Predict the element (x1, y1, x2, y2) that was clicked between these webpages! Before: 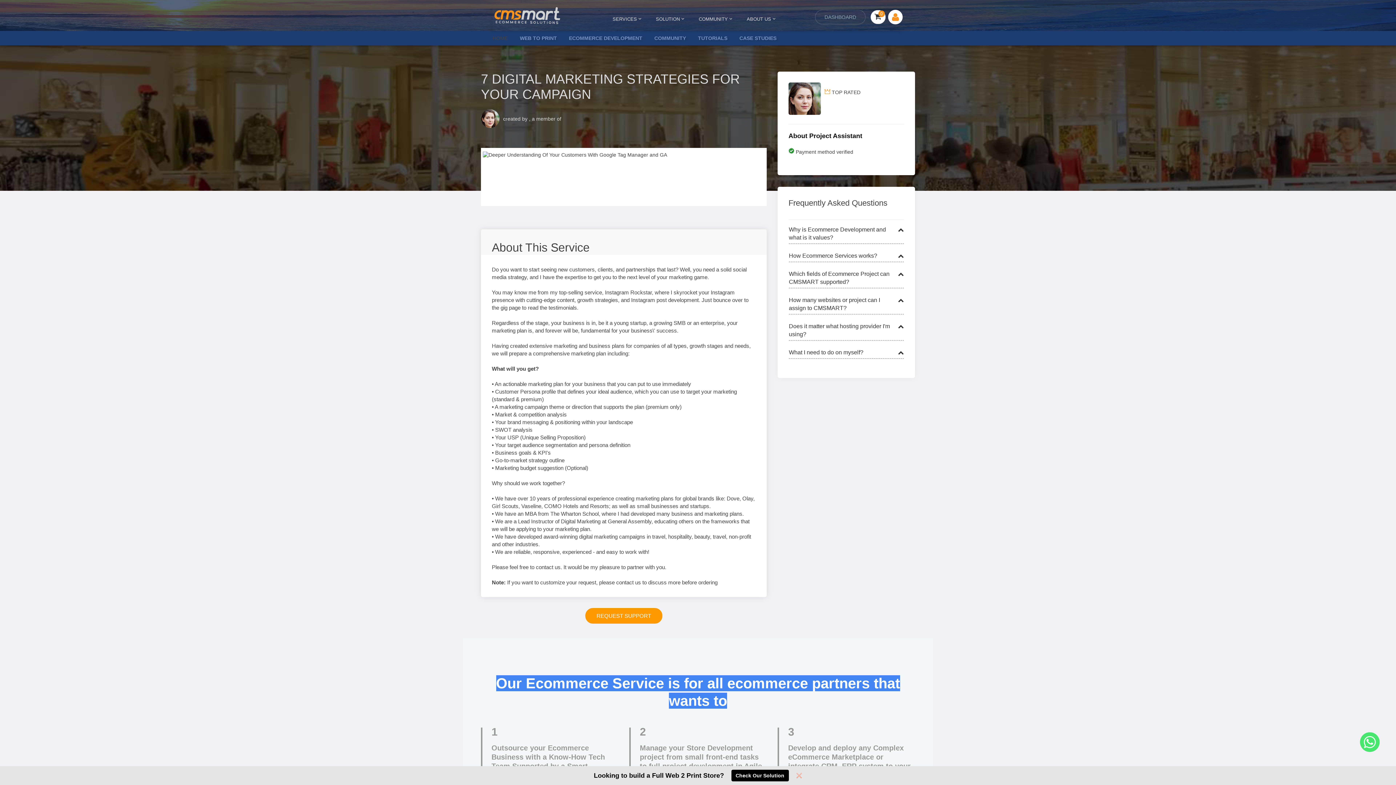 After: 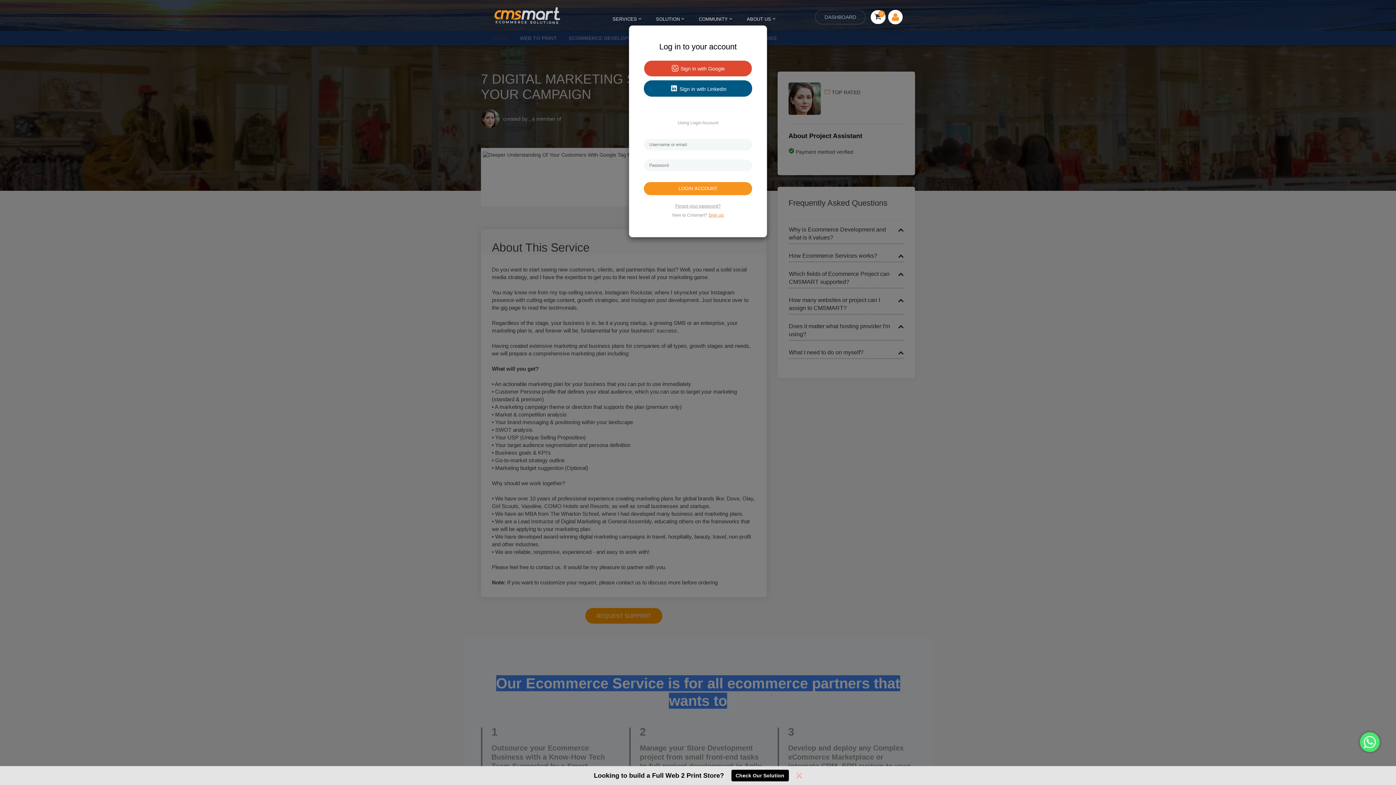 Action: bbox: (885, 9, 900, 25)